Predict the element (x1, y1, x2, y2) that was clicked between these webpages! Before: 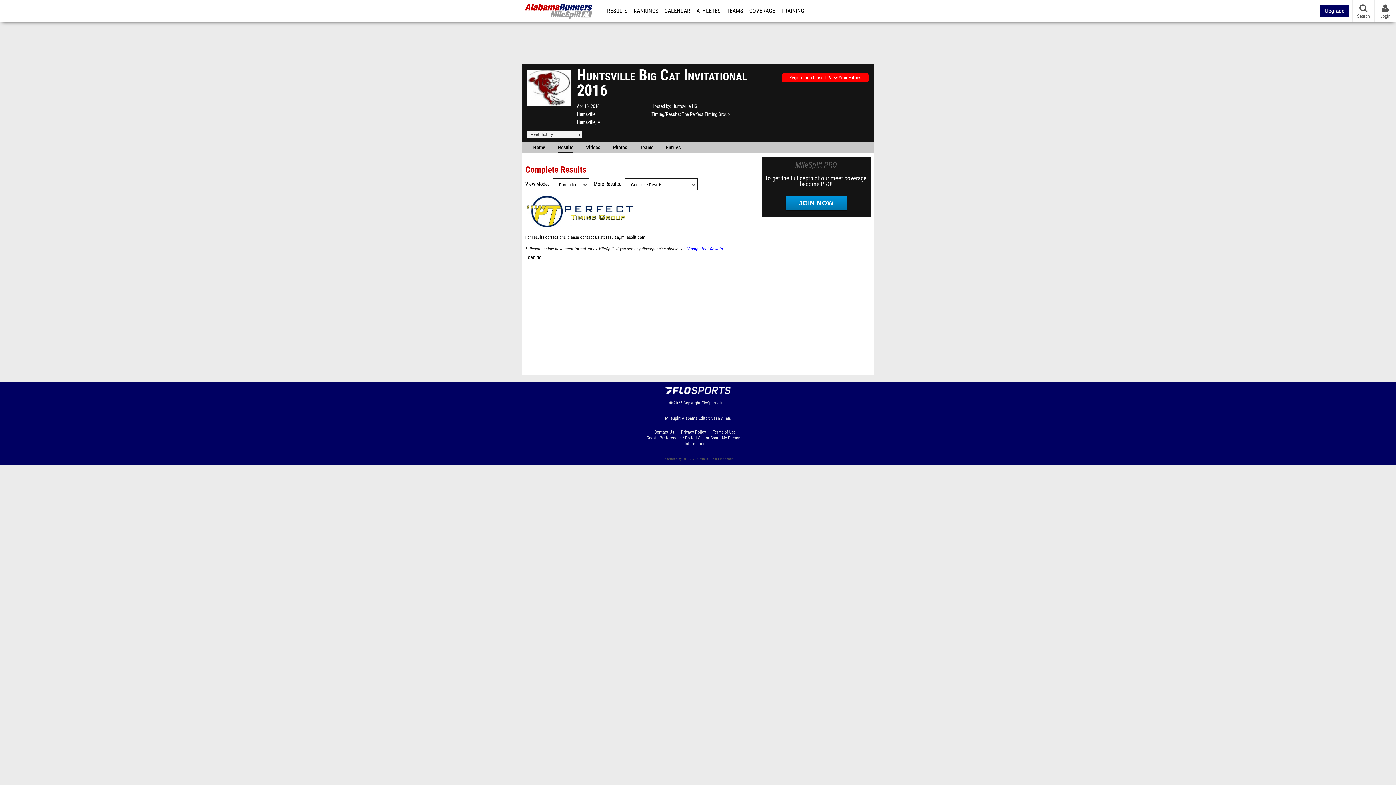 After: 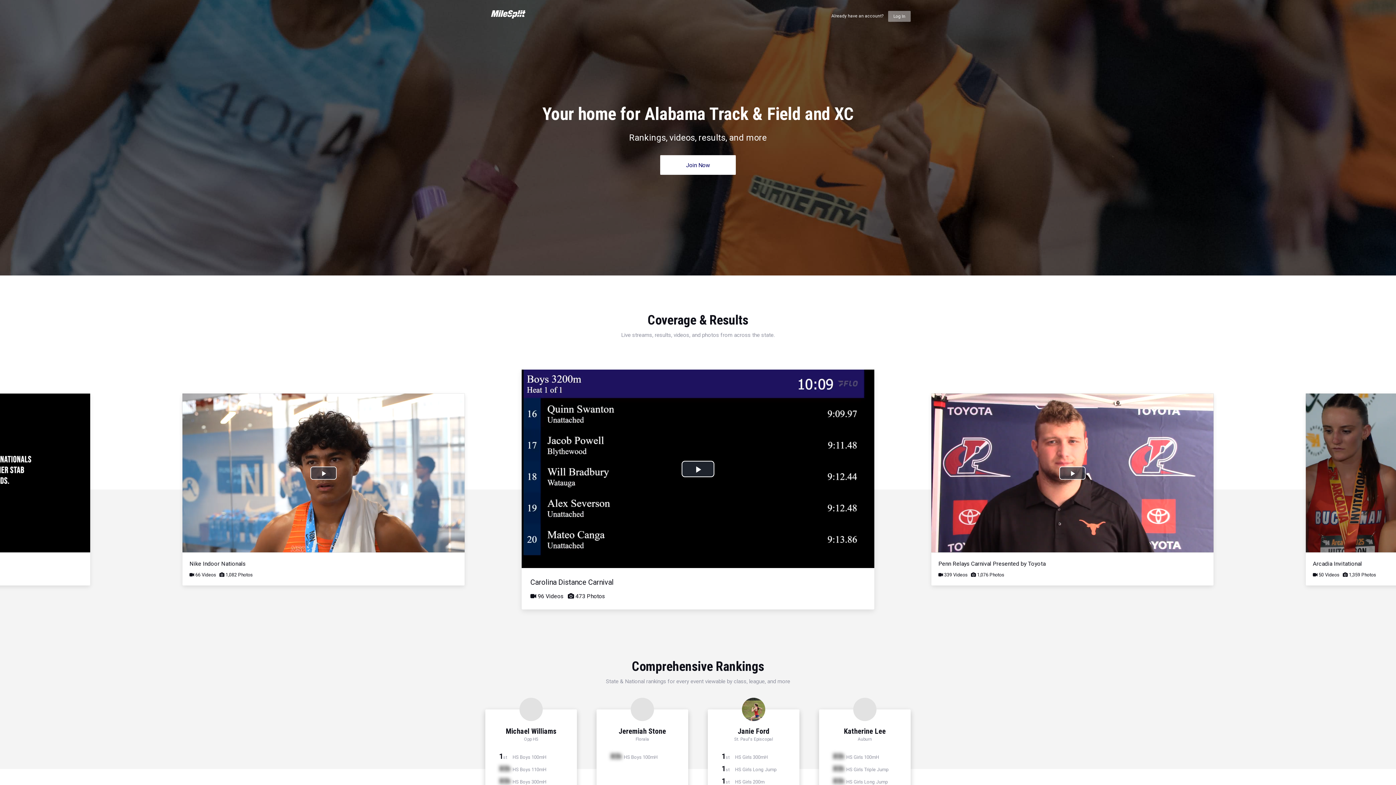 Action: bbox: (761, 156, 870, 217) label: MileSplit PRO

To get the full depth of our meet coverage, become PRO!

JOIN NOW